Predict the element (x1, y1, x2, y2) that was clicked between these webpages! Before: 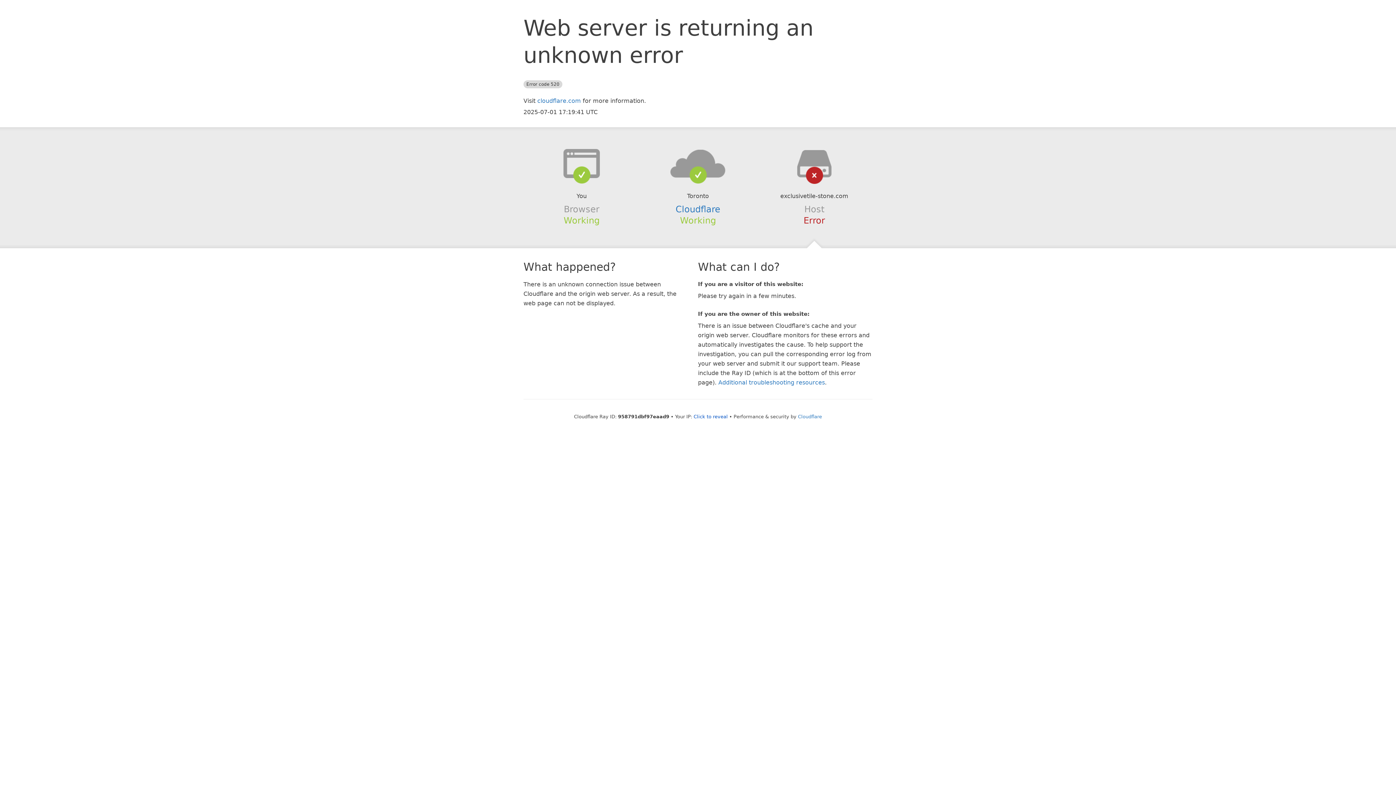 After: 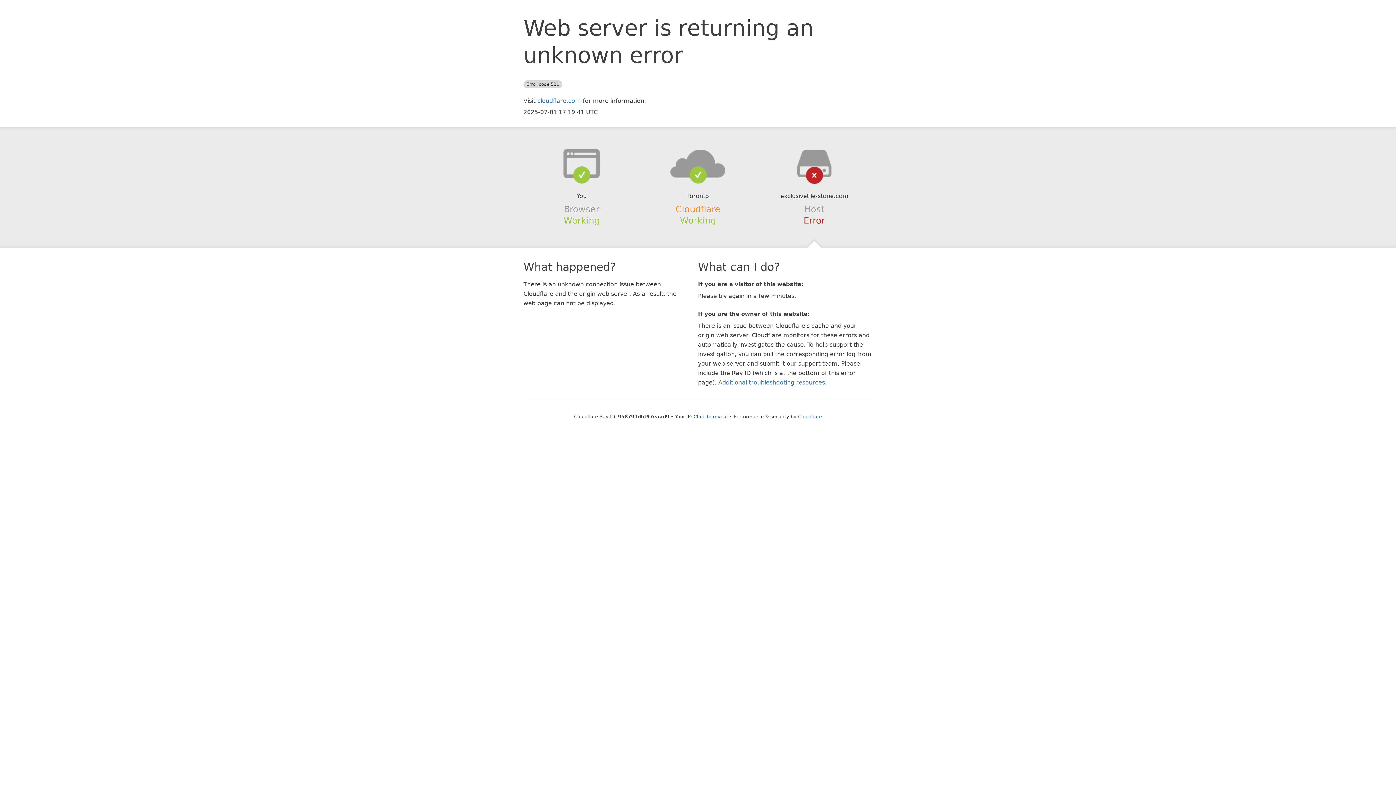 Action: label: Cloudflare bbox: (675, 204, 720, 214)